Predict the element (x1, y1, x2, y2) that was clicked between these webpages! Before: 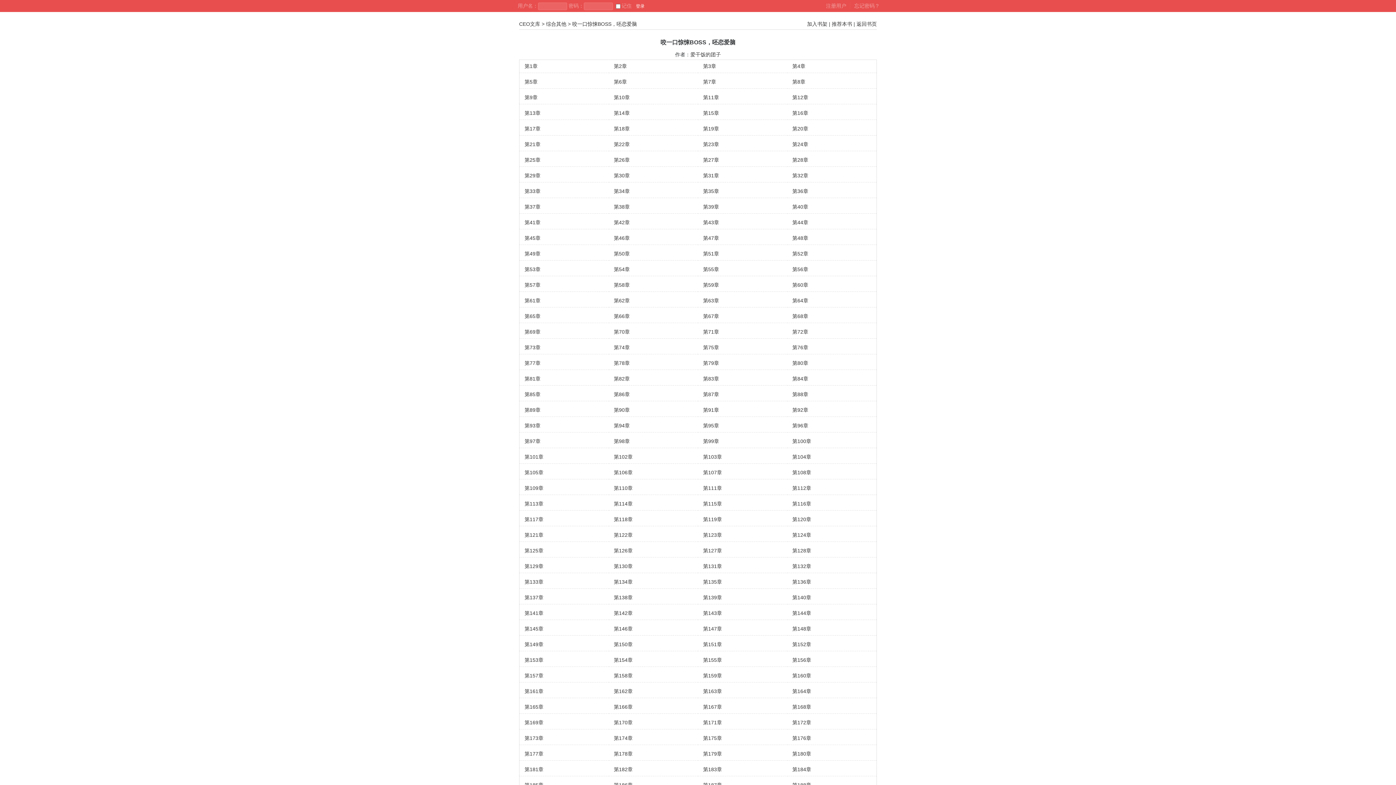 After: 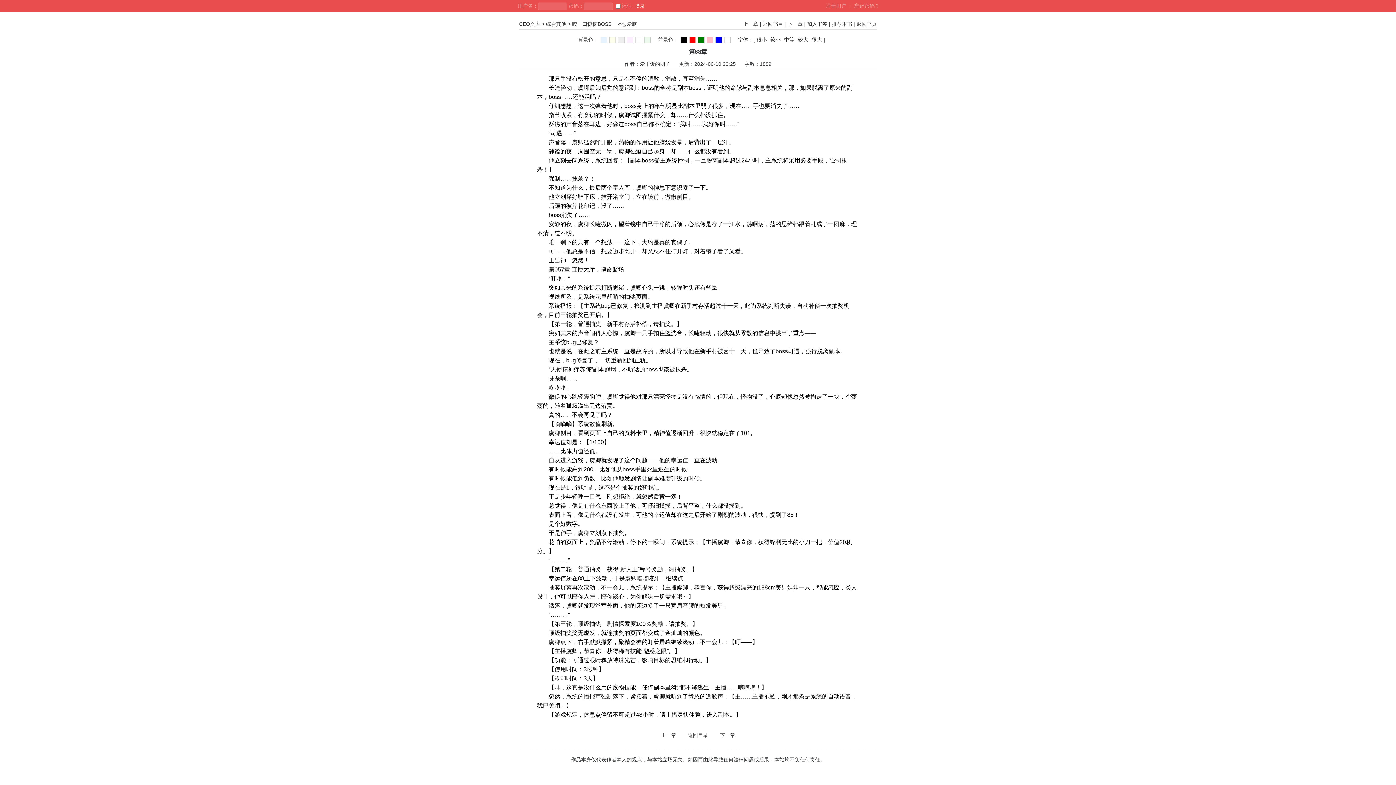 Action: bbox: (792, 313, 808, 319) label: 第68章